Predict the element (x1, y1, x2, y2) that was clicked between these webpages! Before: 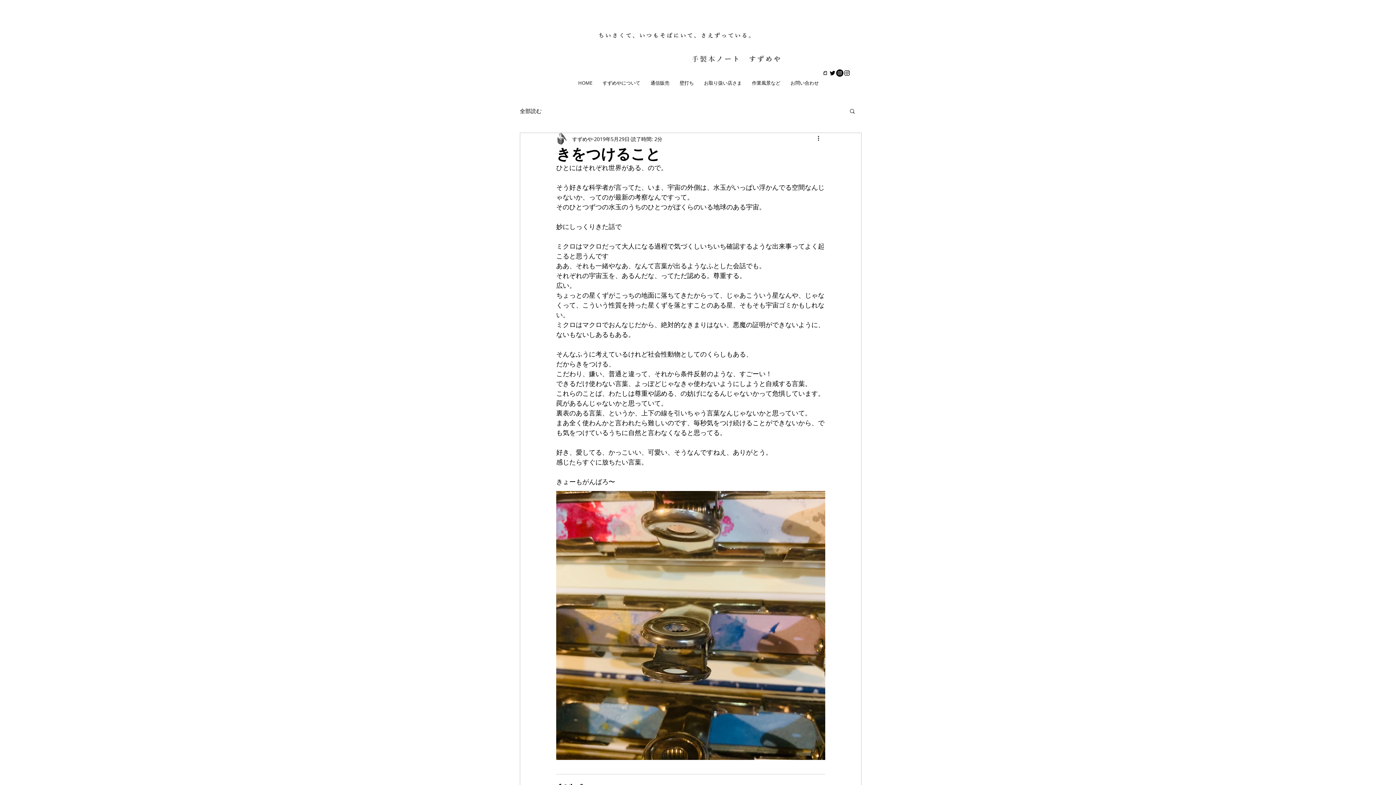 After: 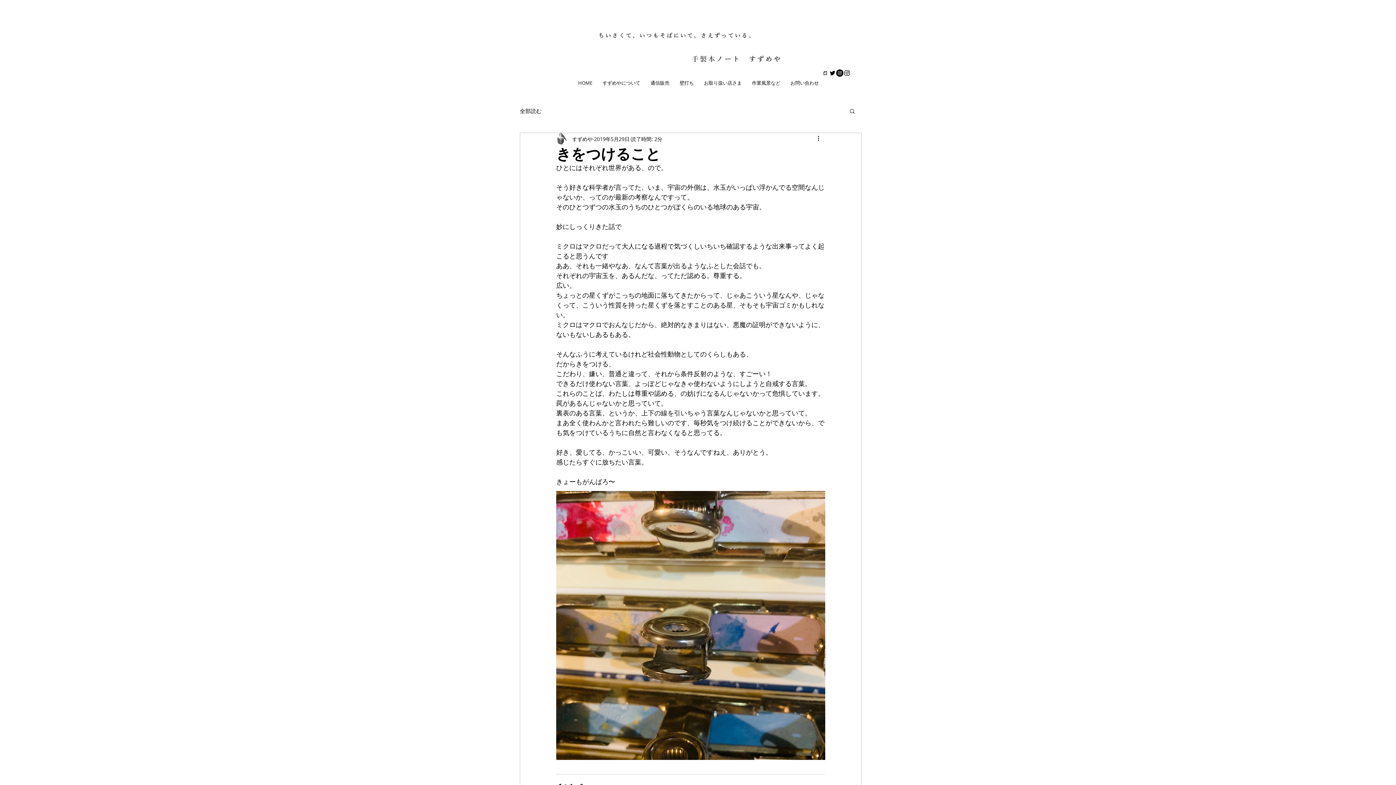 Action: bbox: (829, 69, 836, 76) label: ブラックTwitterのアイコン